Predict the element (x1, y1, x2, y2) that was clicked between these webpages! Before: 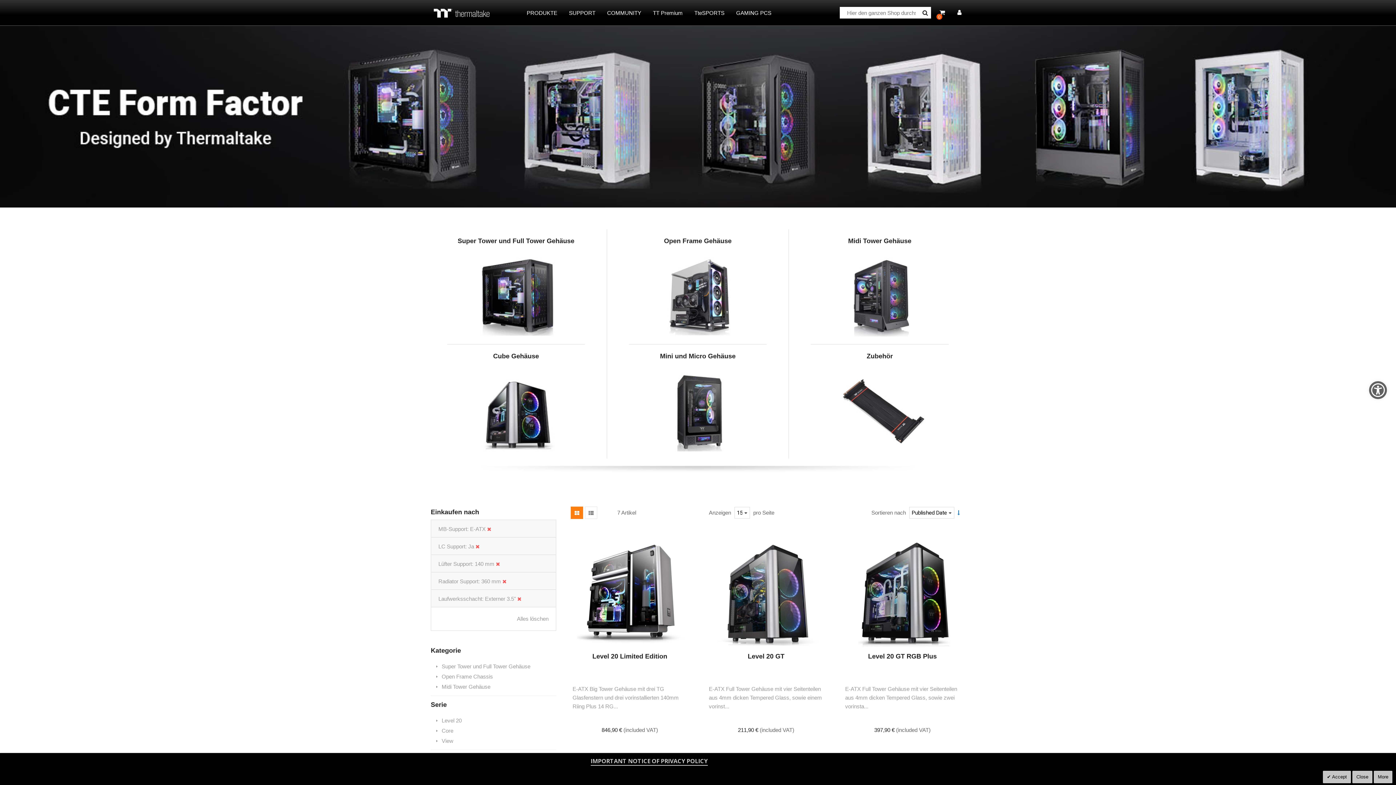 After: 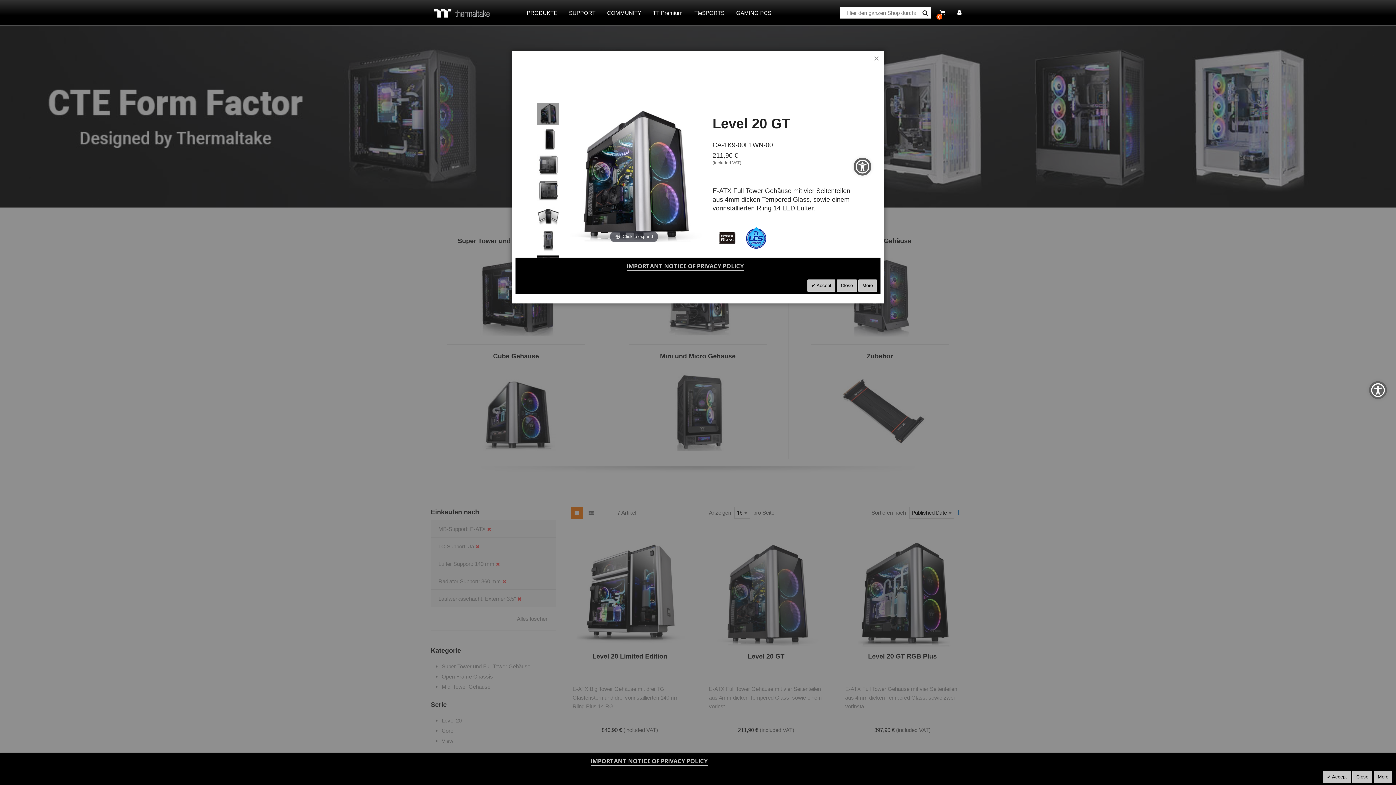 Action: bbox: (809, 630, 823, 644)